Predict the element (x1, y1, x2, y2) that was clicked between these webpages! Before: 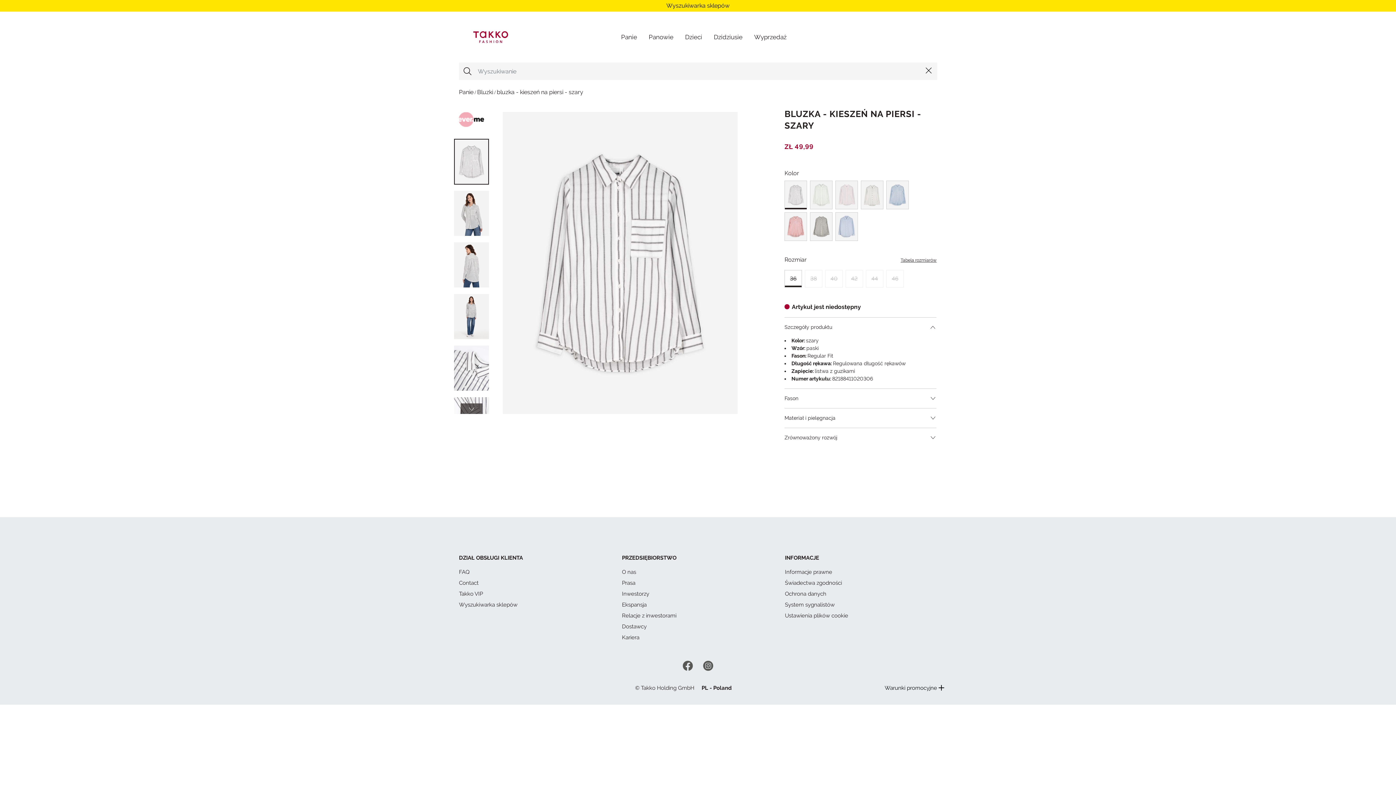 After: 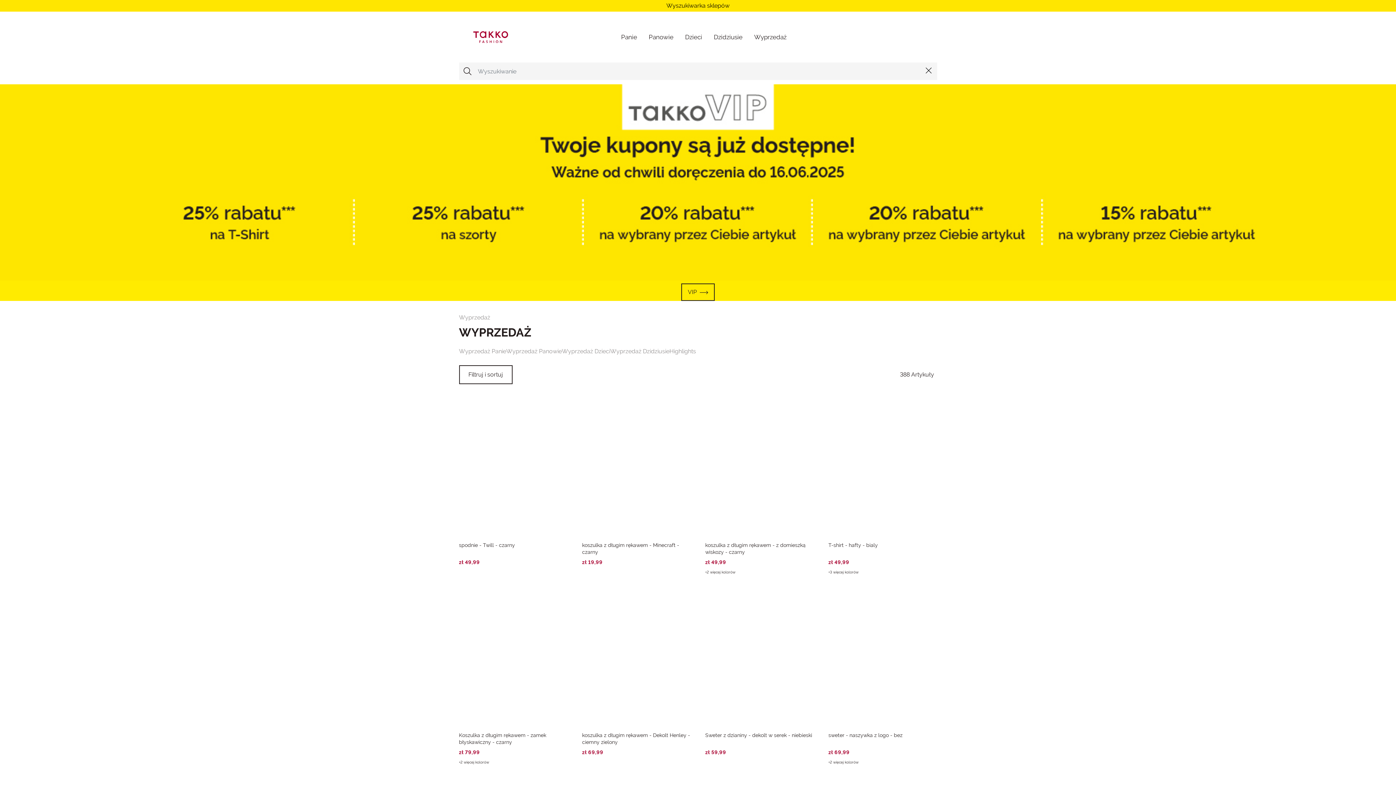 Action: label: Wyprzedaż bbox: (754, 34, 786, 40)